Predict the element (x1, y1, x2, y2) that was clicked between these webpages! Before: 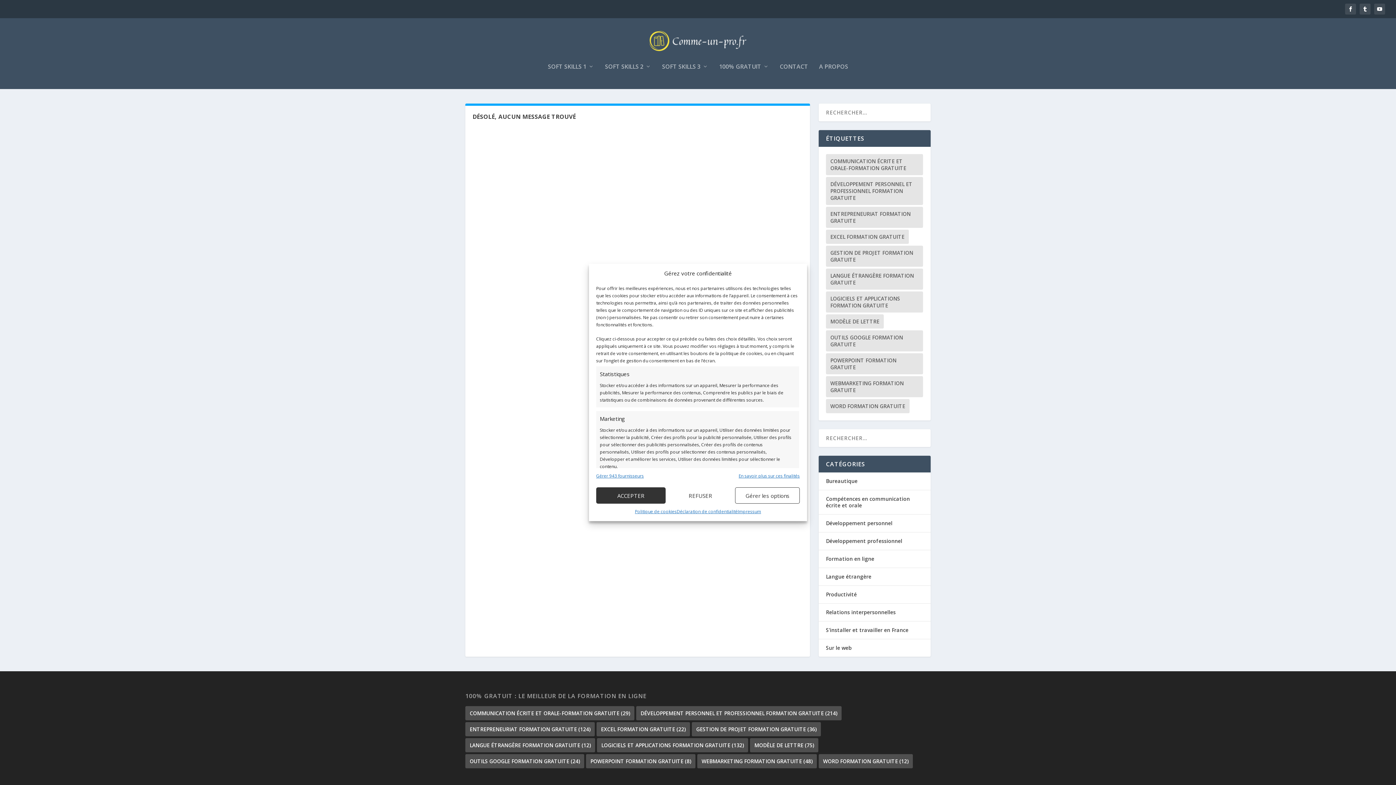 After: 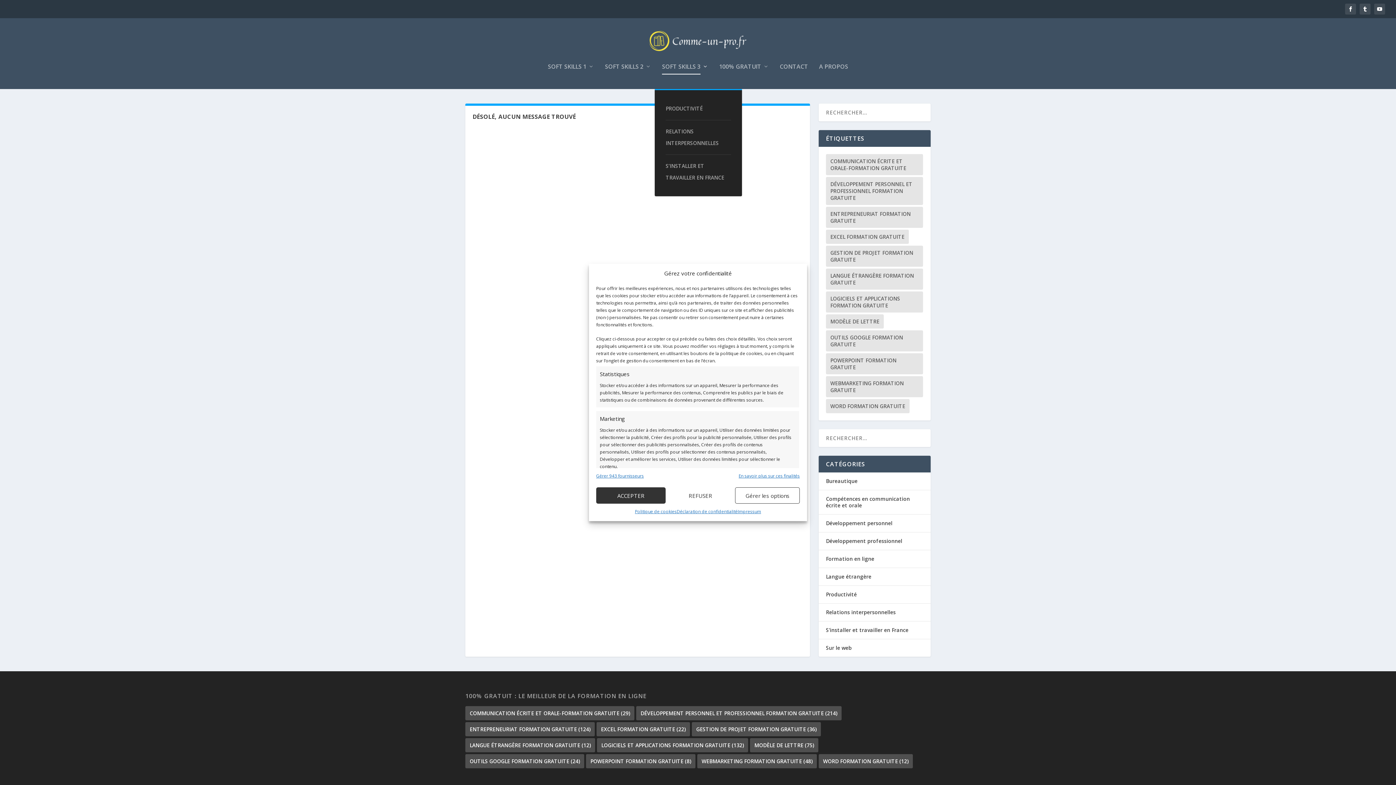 Action: label: SOFT SKILLS 3 bbox: (662, 63, 708, 89)